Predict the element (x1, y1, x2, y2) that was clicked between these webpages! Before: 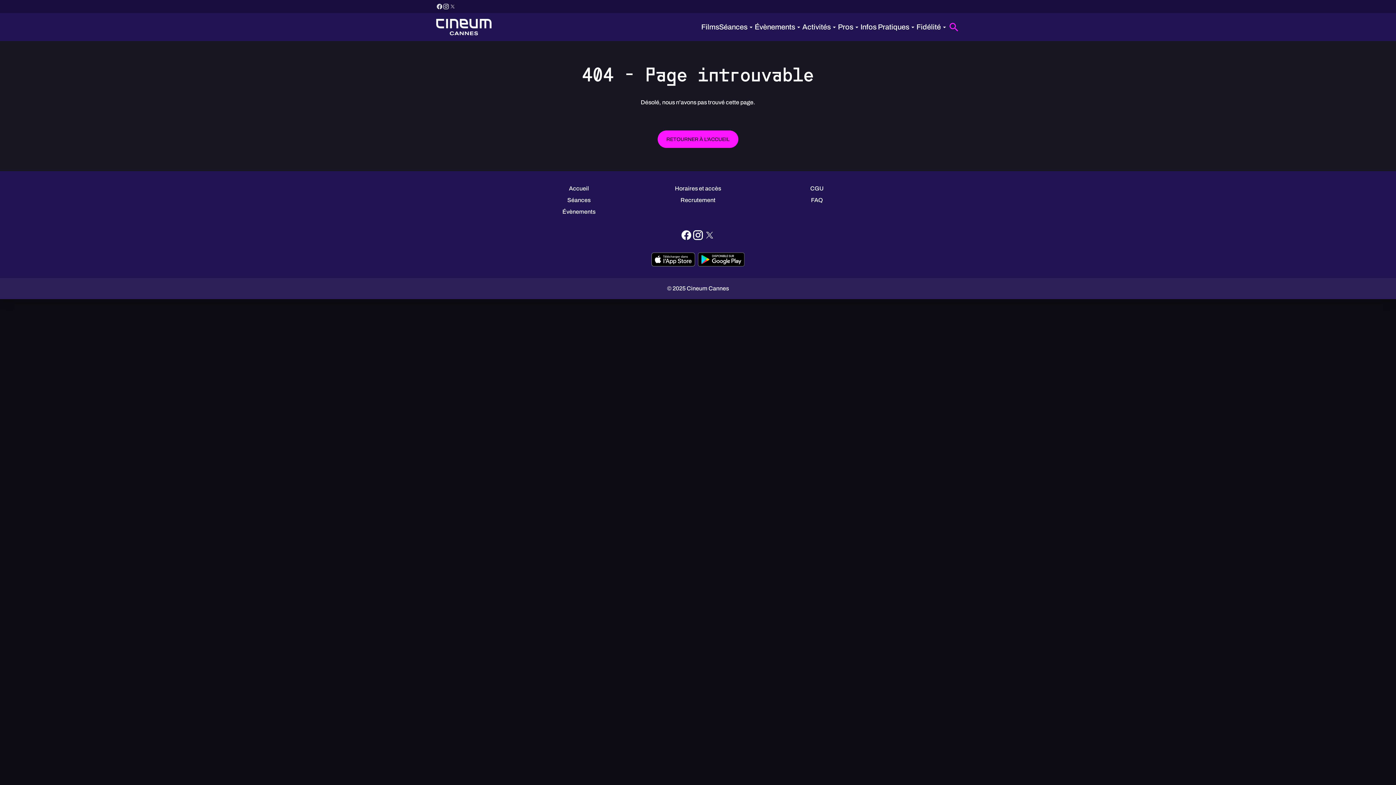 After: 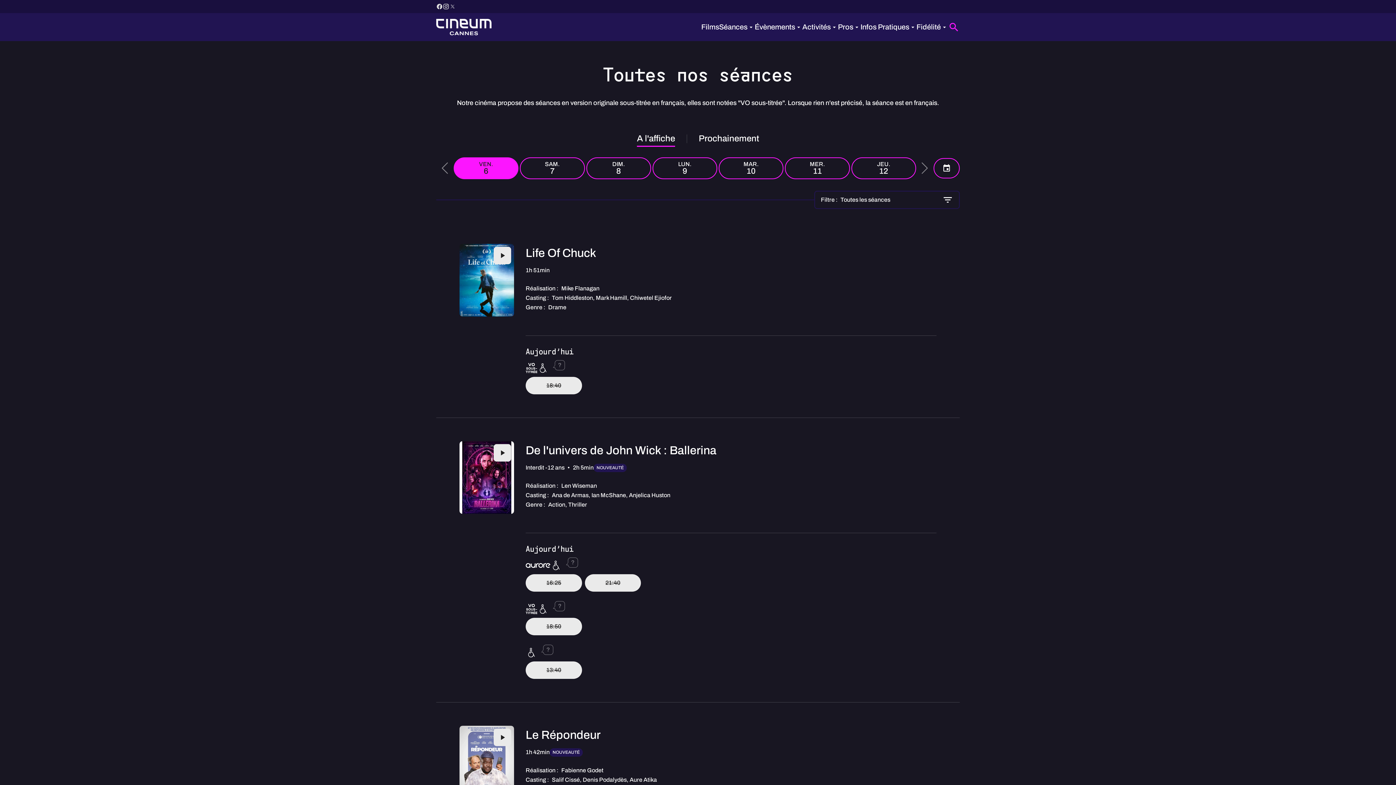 Action: bbox: (525, 194, 632, 206) label: Séances